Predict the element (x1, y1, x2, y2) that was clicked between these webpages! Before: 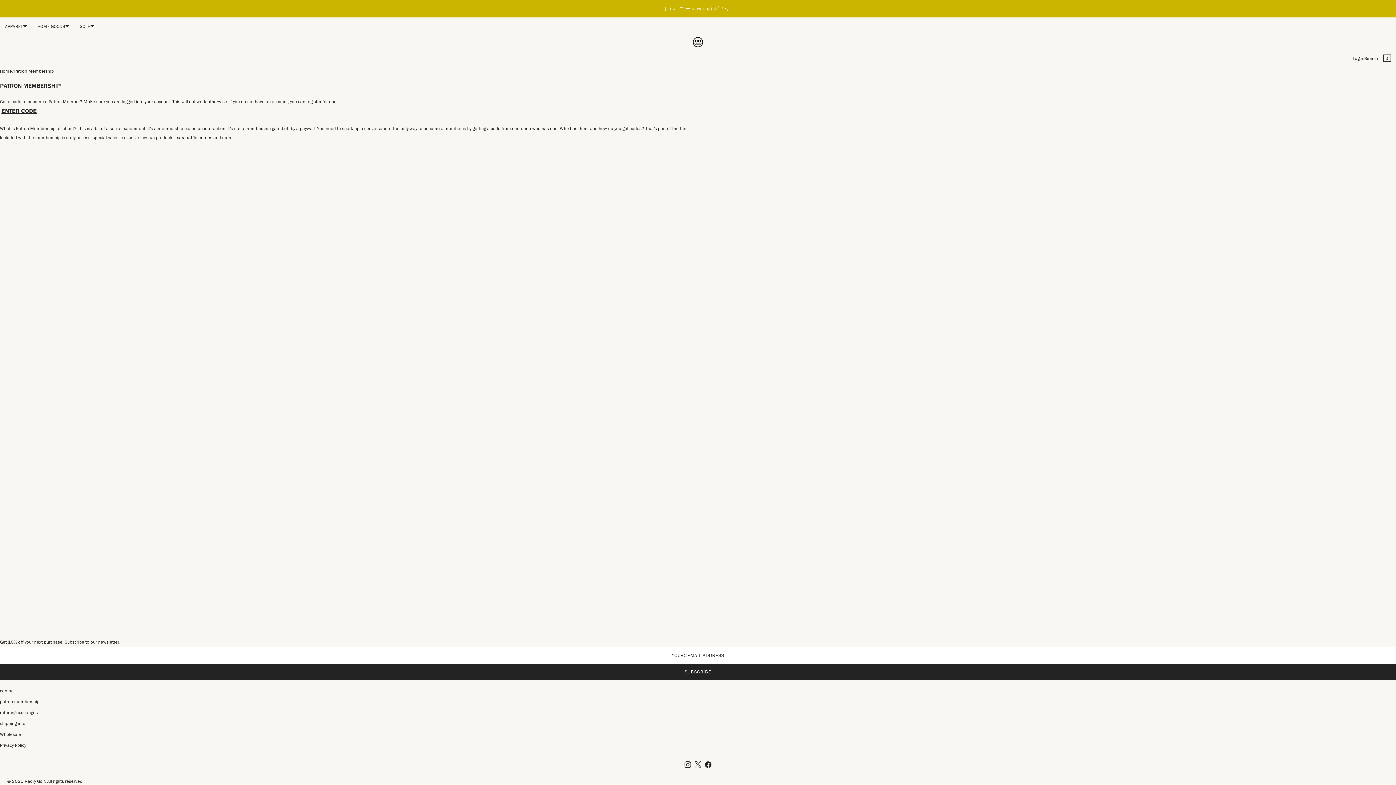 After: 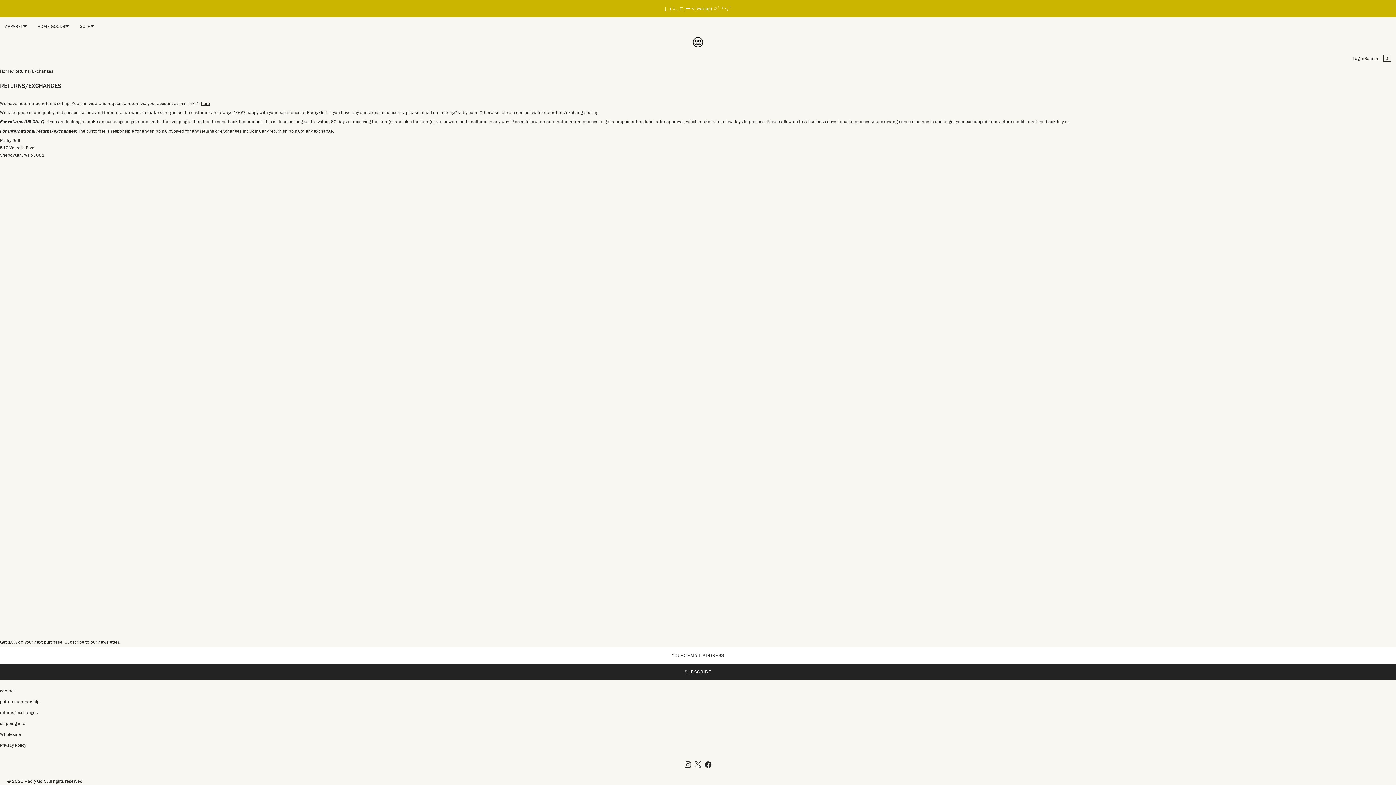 Action: label: returns/exchanges bbox: (0, 709, 37, 716)